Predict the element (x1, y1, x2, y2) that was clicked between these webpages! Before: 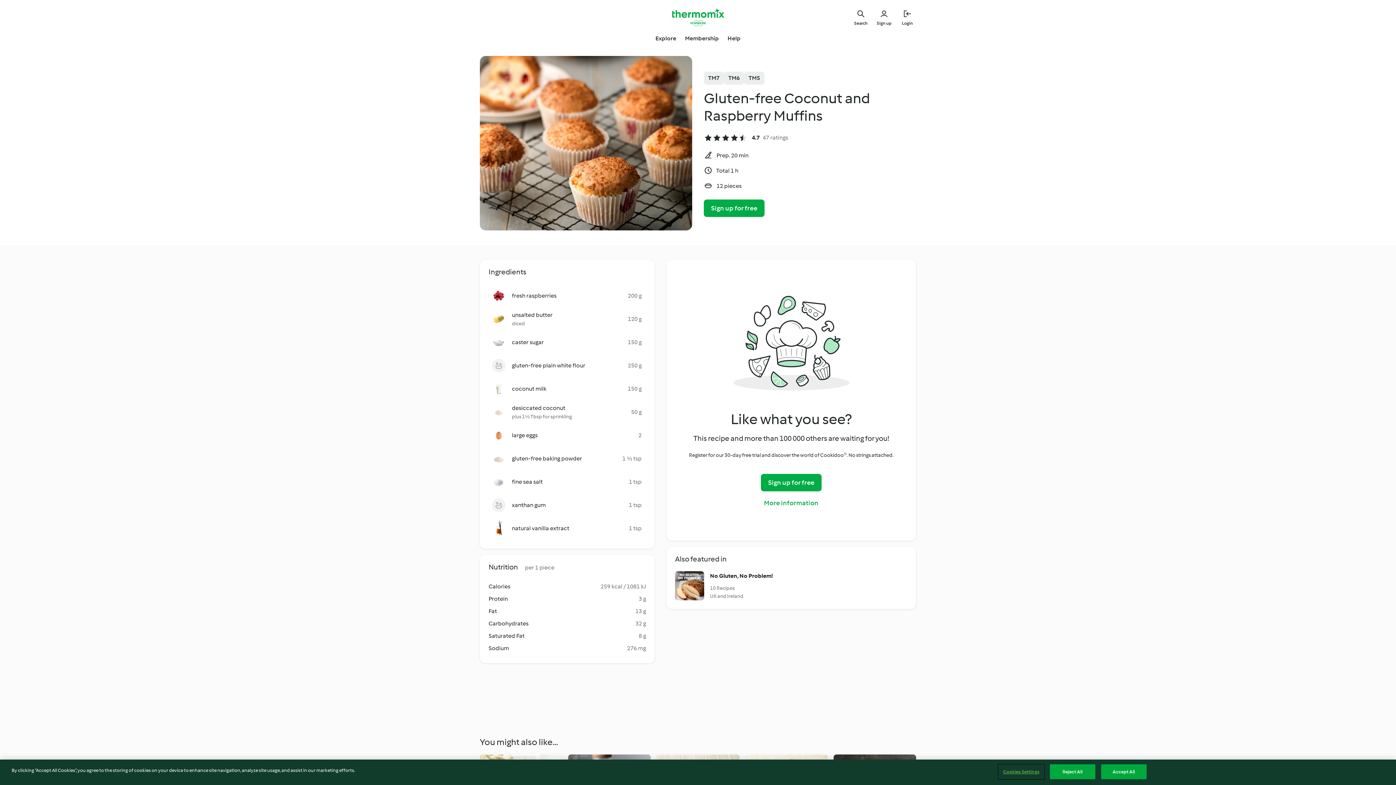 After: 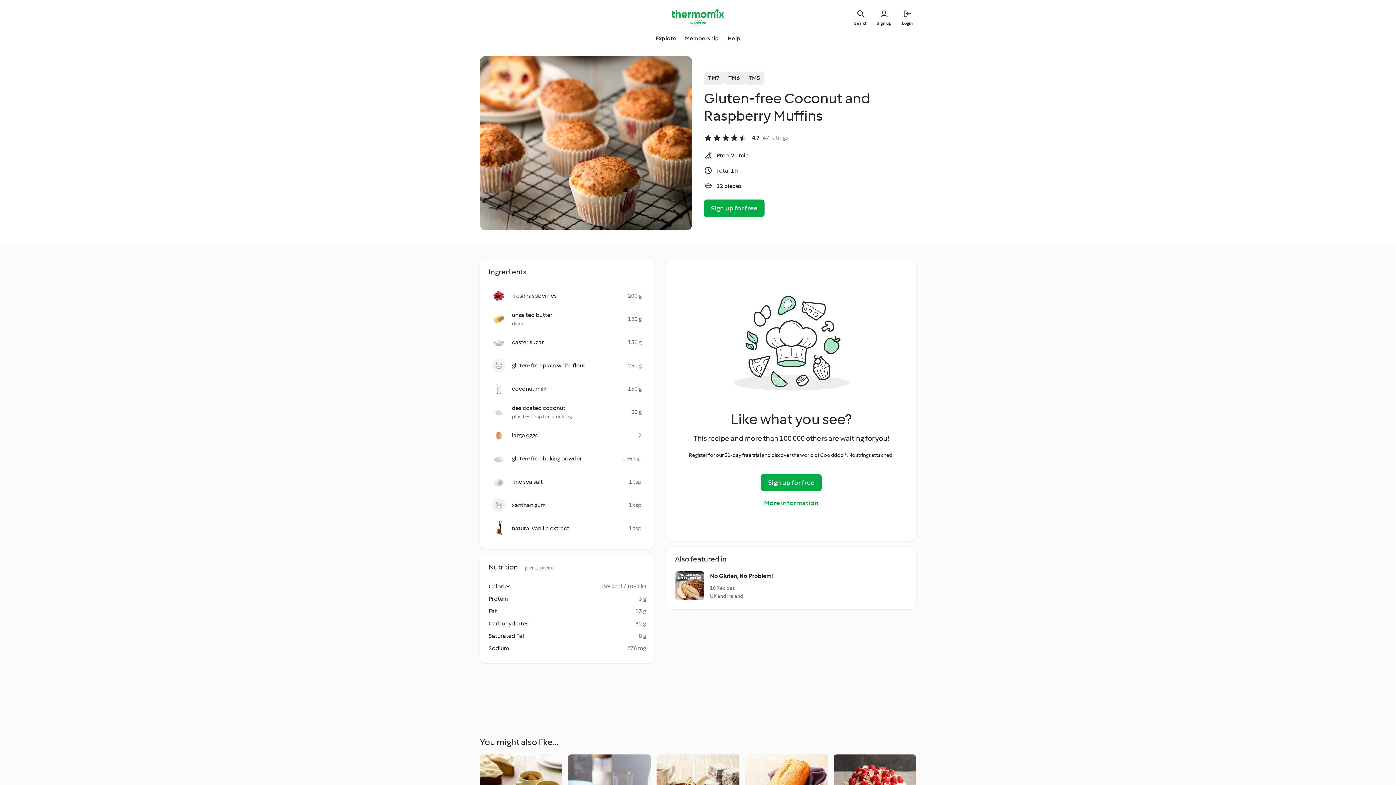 Action: label: Reject All bbox: (1050, 764, 1095, 779)